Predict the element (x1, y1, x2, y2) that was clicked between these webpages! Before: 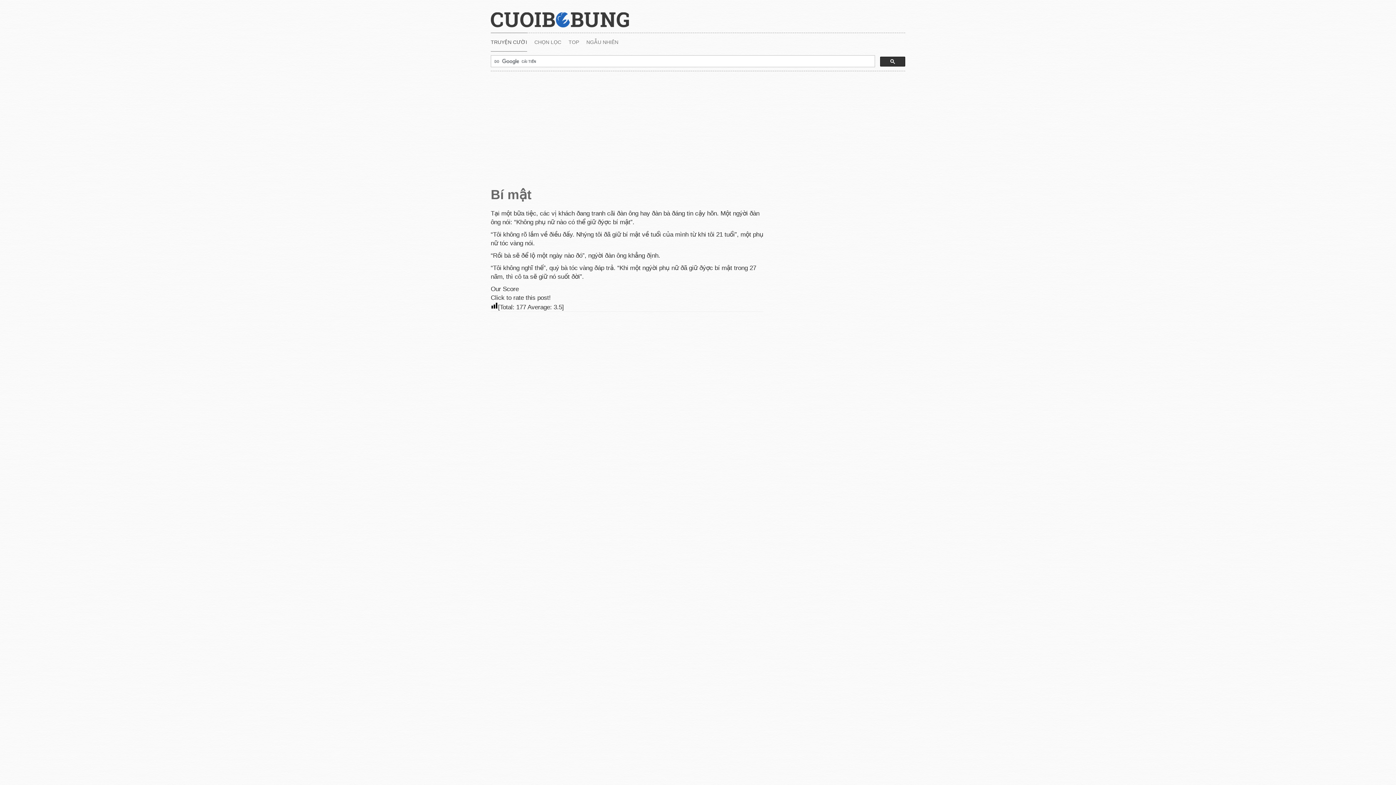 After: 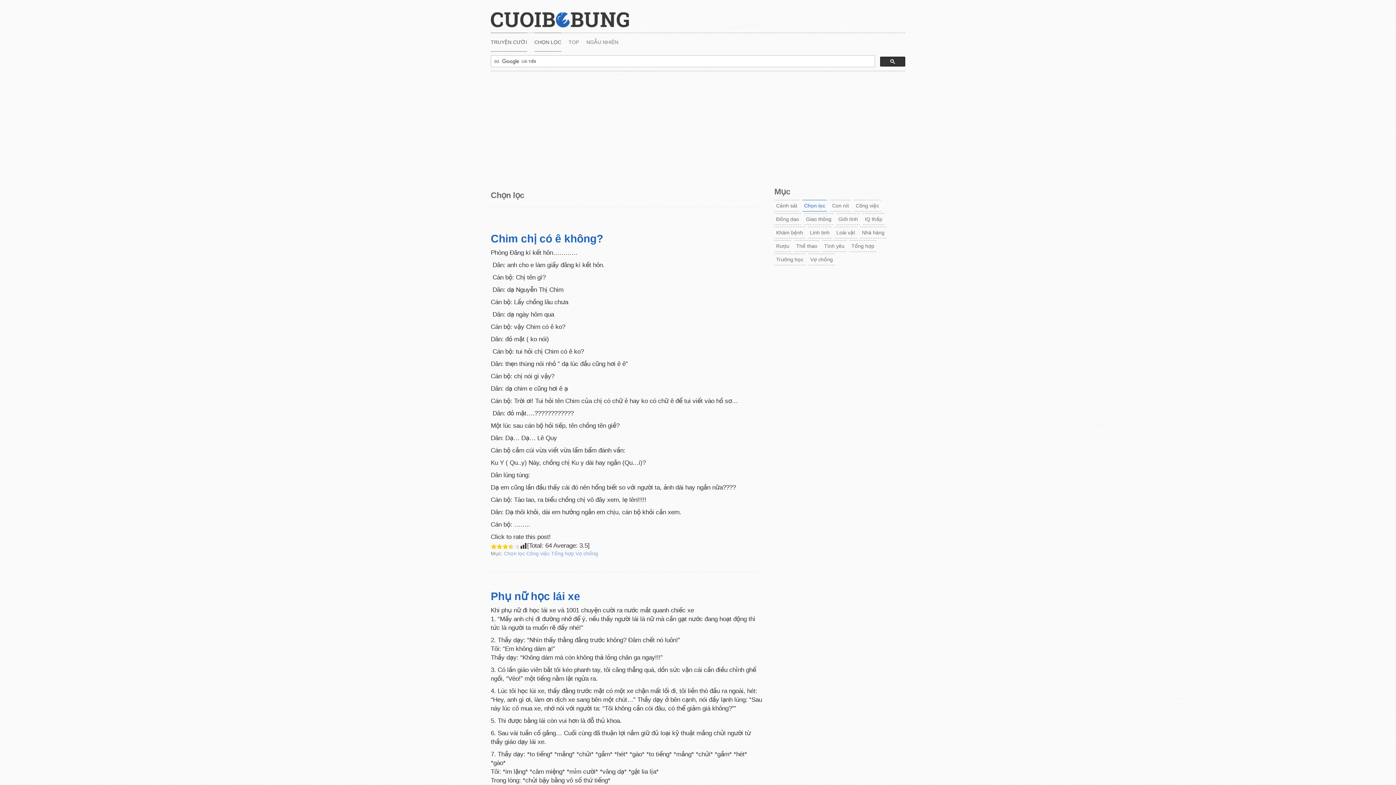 Action: label: CHỌN LỌC bbox: (534, 32, 561, 51)